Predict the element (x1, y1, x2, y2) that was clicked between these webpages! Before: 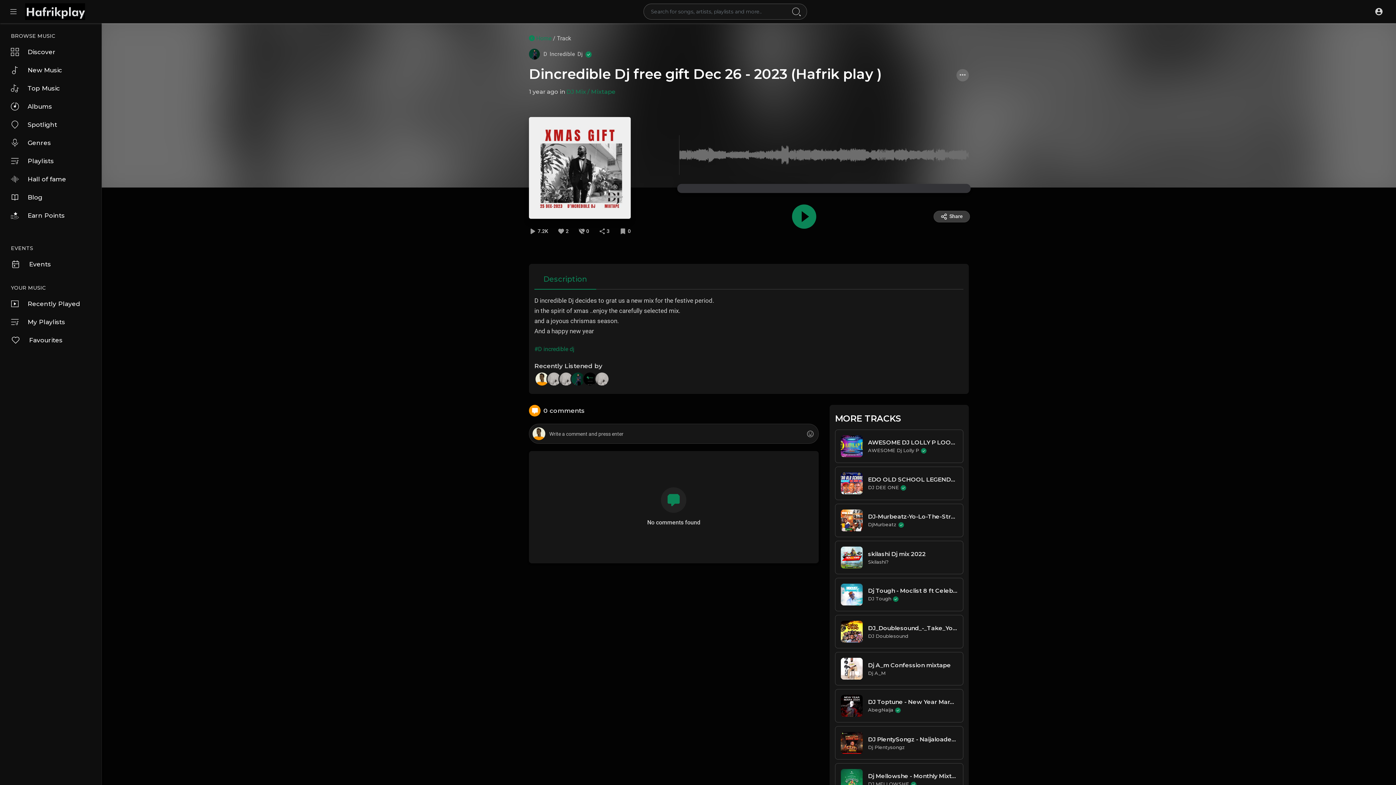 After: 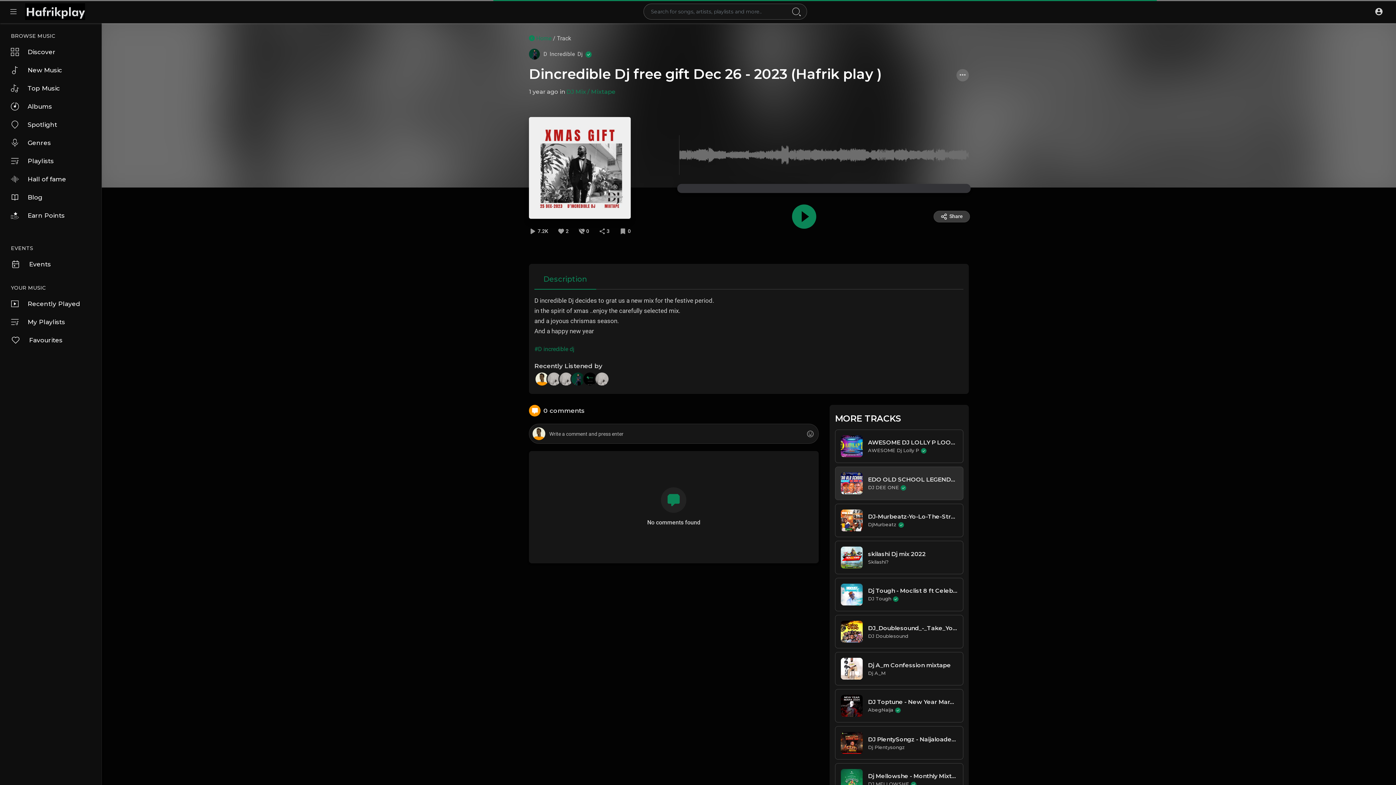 Action: bbox: (868, 485, 957, 490) label: DJ DEE ONE 